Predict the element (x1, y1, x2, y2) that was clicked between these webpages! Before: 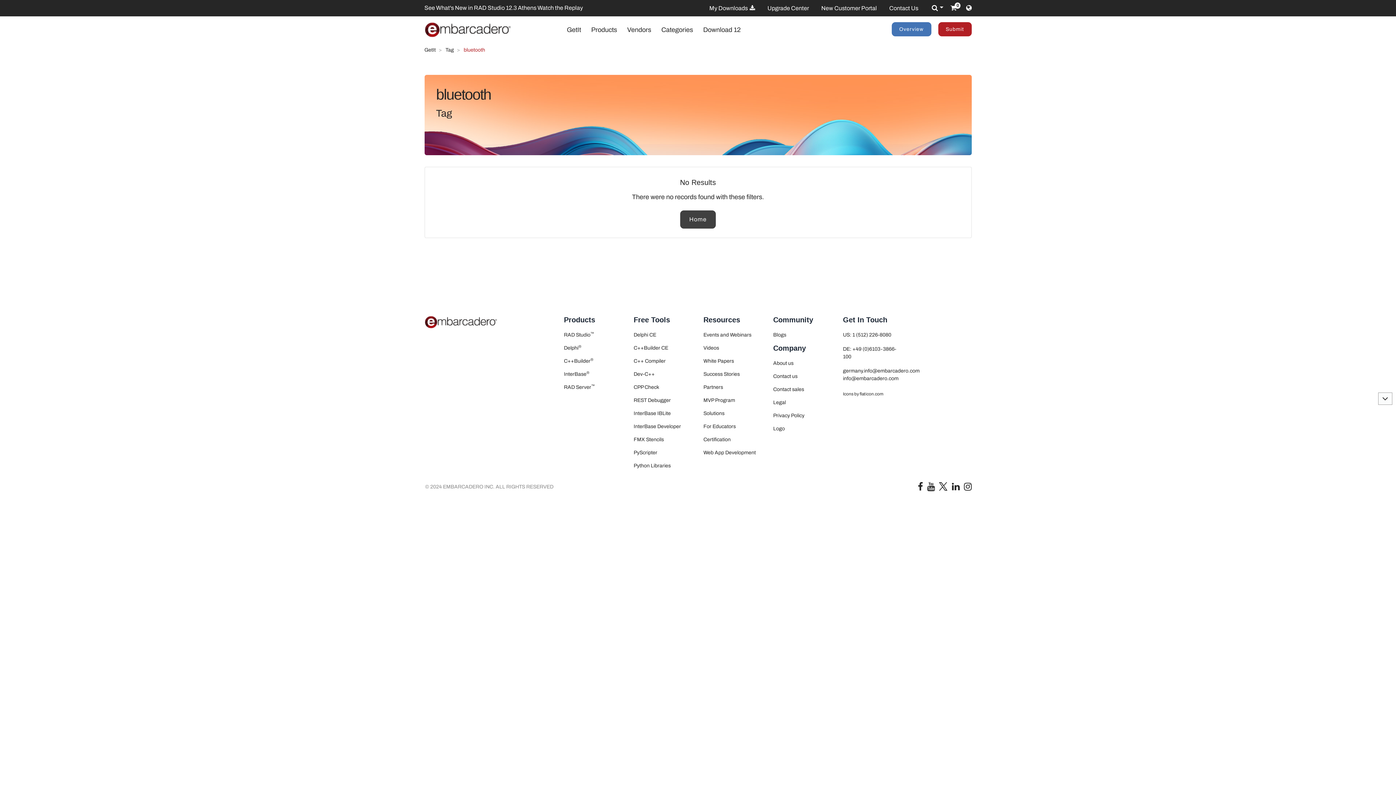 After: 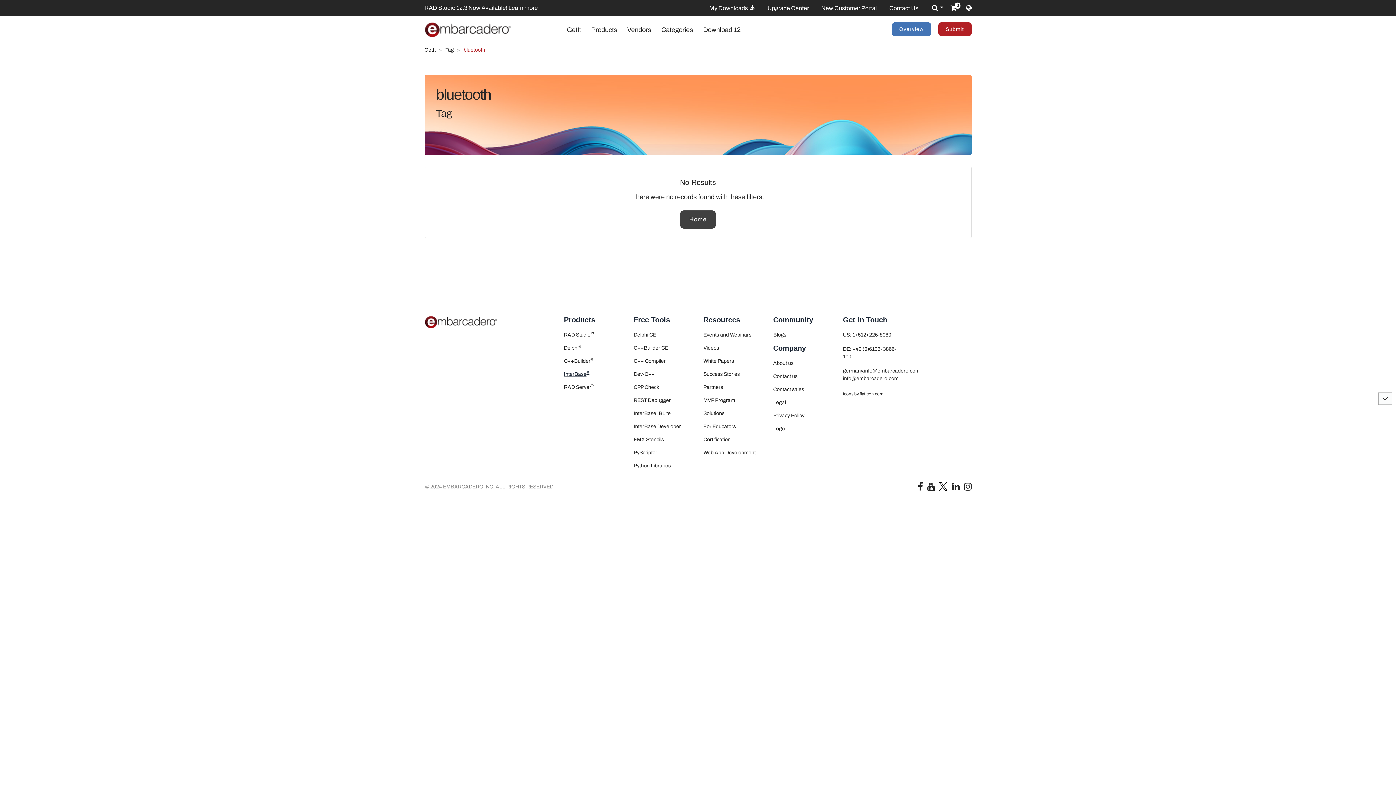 Action: label: InterBase® bbox: (564, 371, 589, 377)